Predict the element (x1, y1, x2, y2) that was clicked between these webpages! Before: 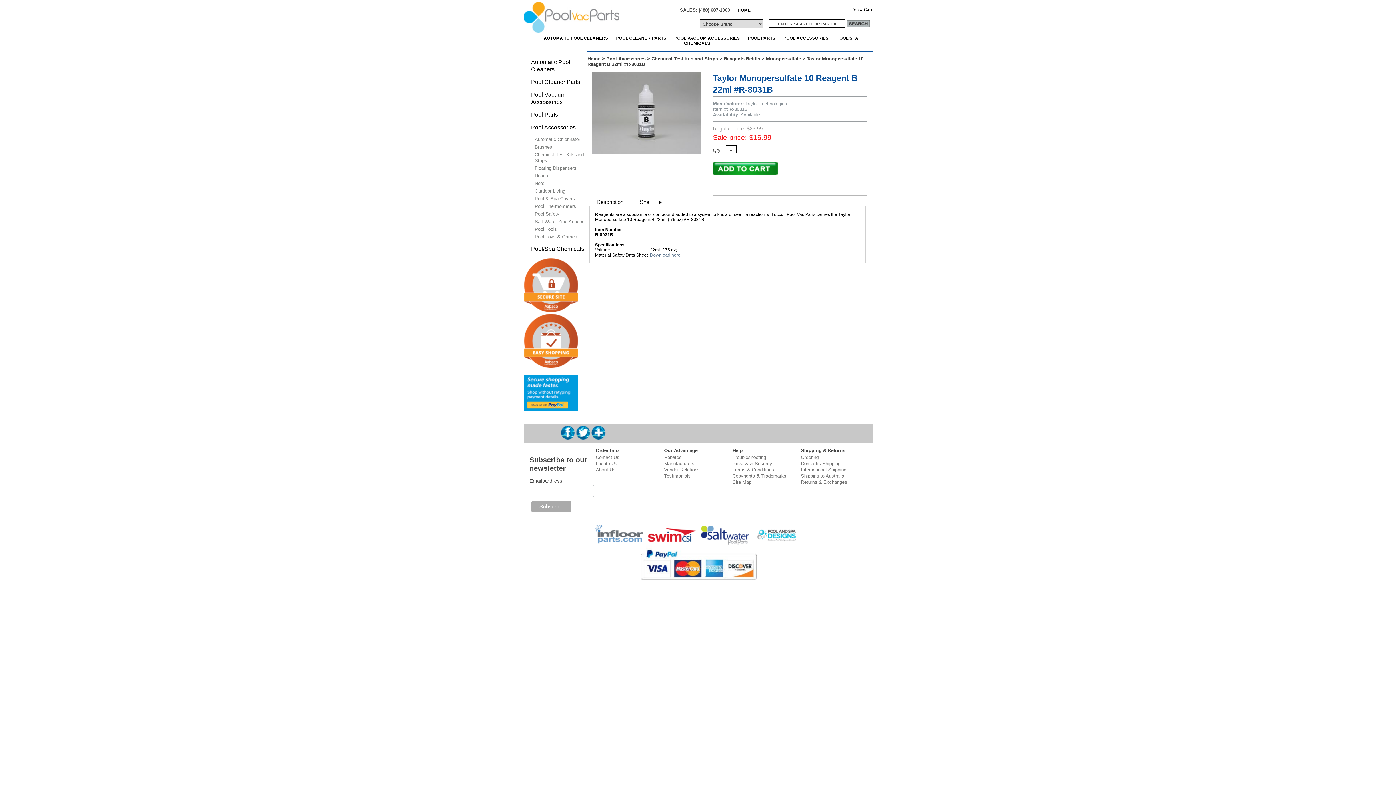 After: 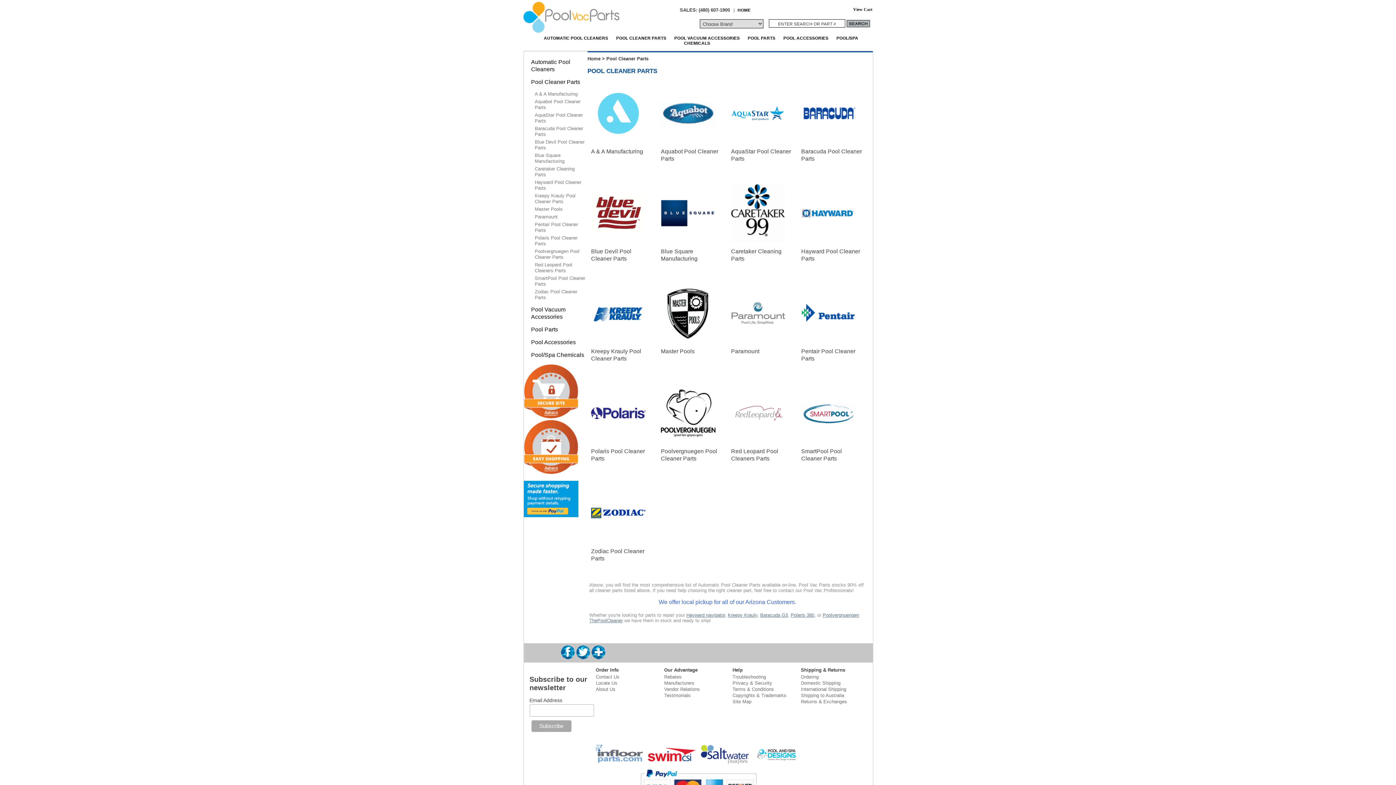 Action: bbox: (612, 35, 666, 40) label: POOL CLEANER PARTS